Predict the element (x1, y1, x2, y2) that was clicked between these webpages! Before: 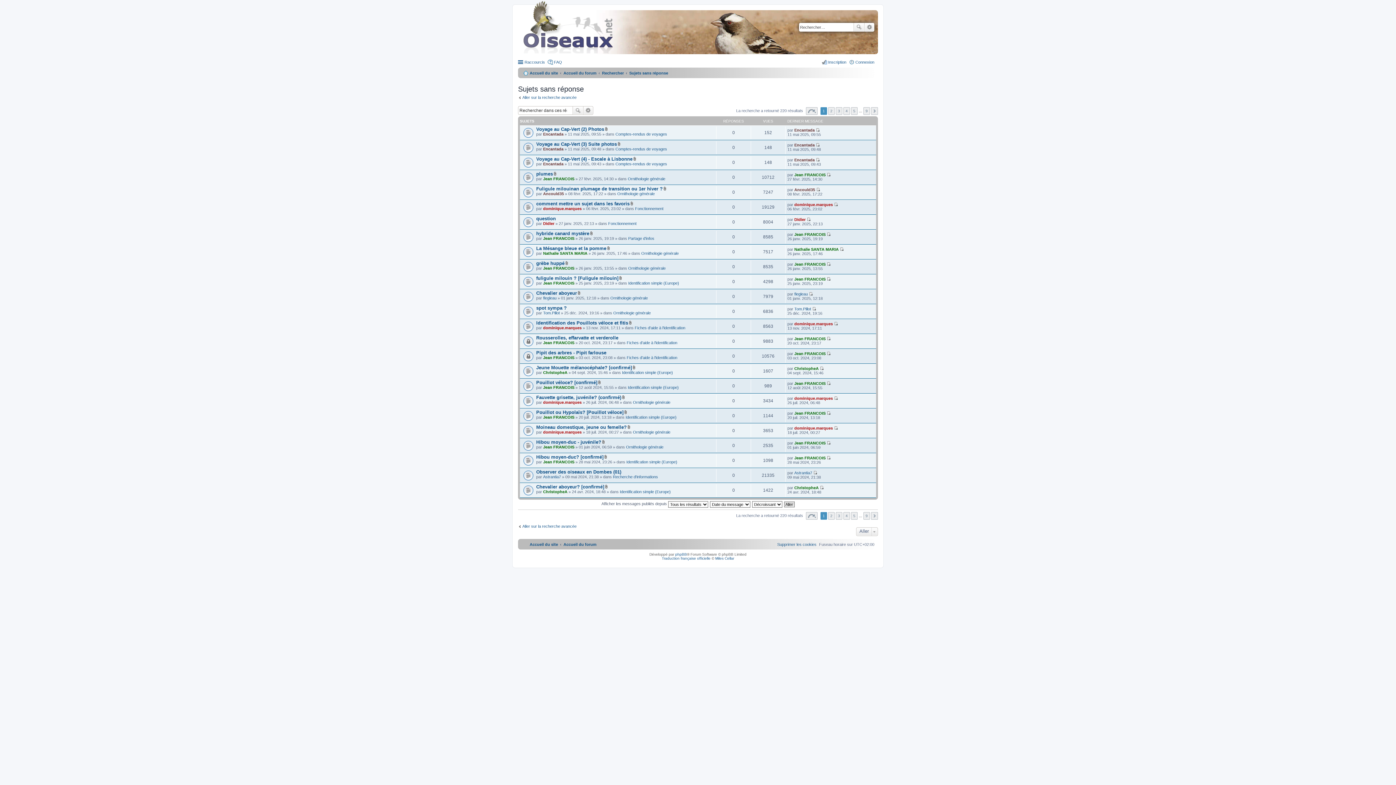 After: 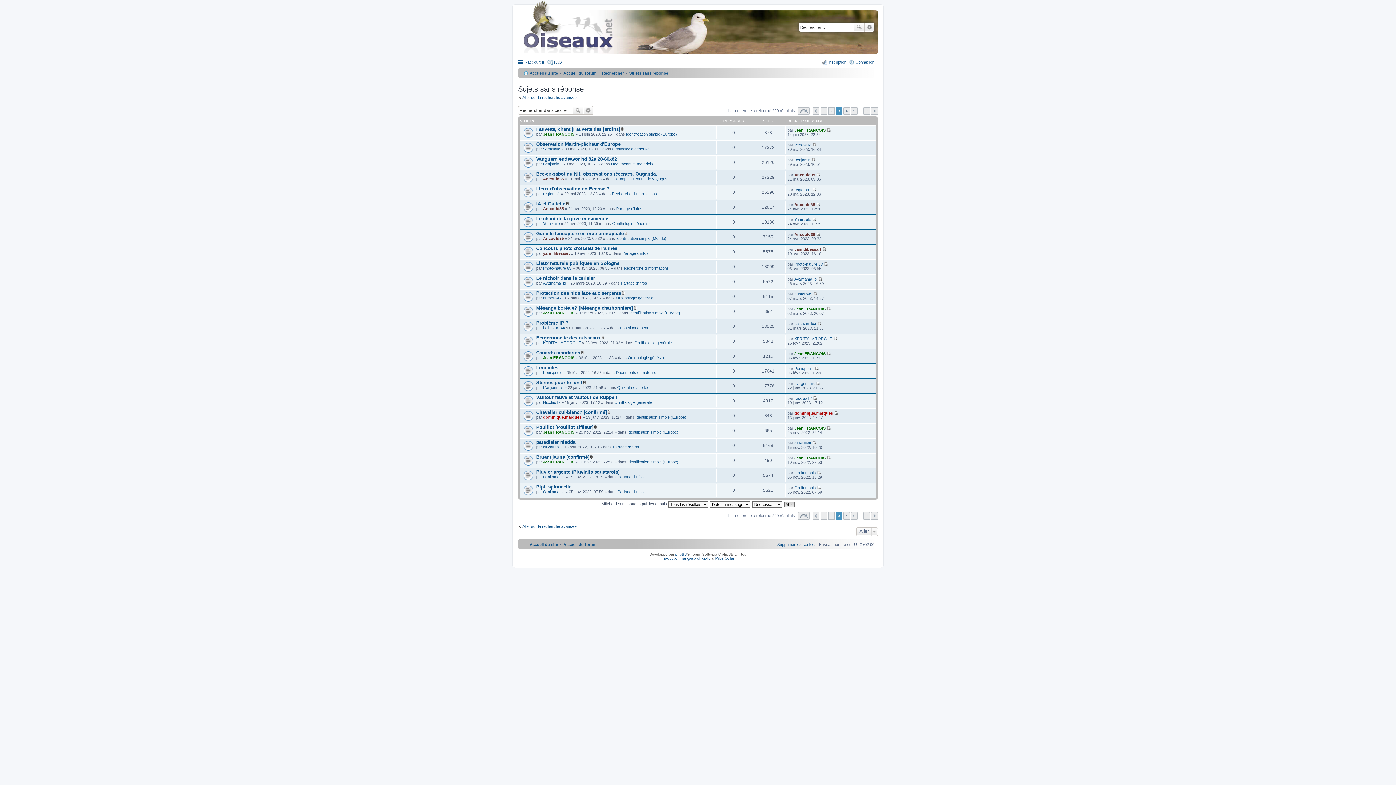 Action: label: 3 bbox: (836, 107, 842, 114)